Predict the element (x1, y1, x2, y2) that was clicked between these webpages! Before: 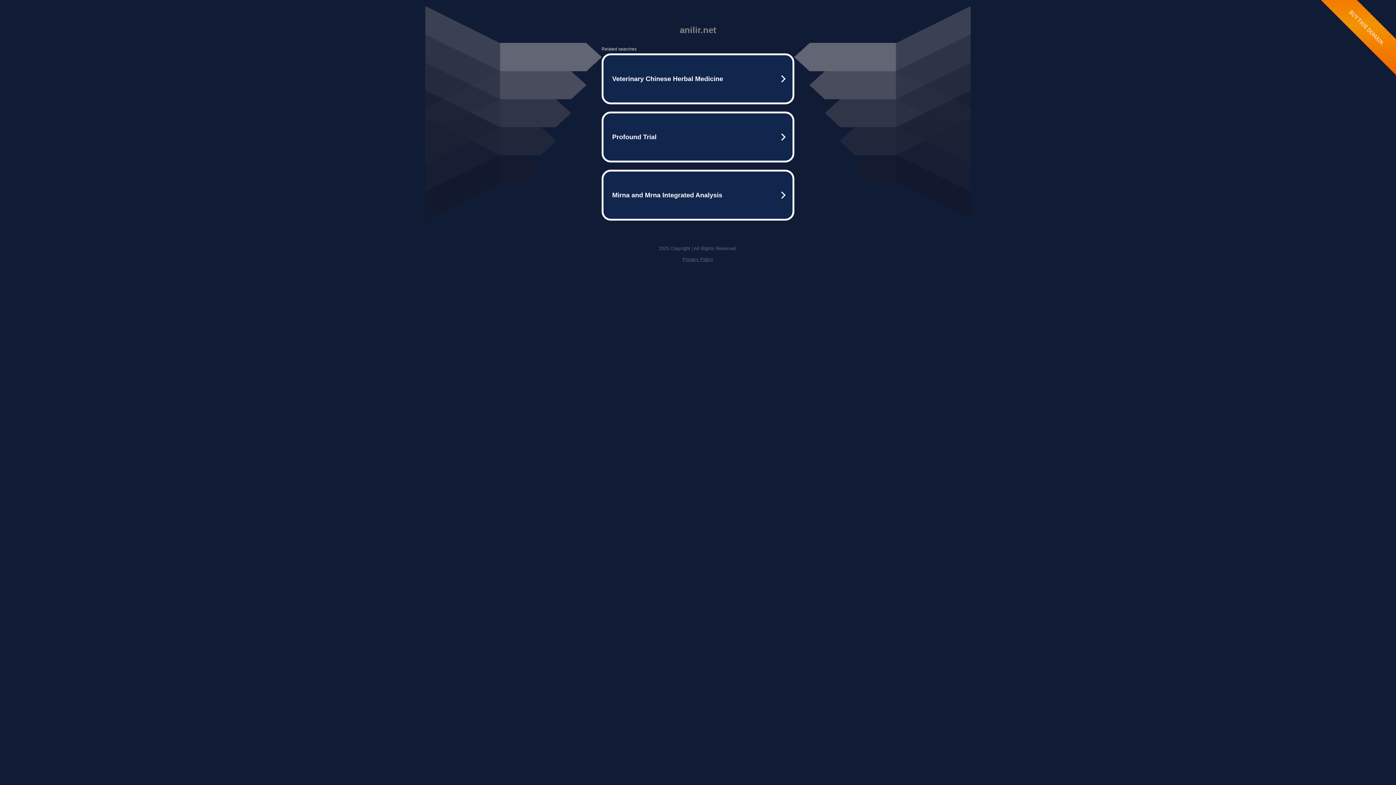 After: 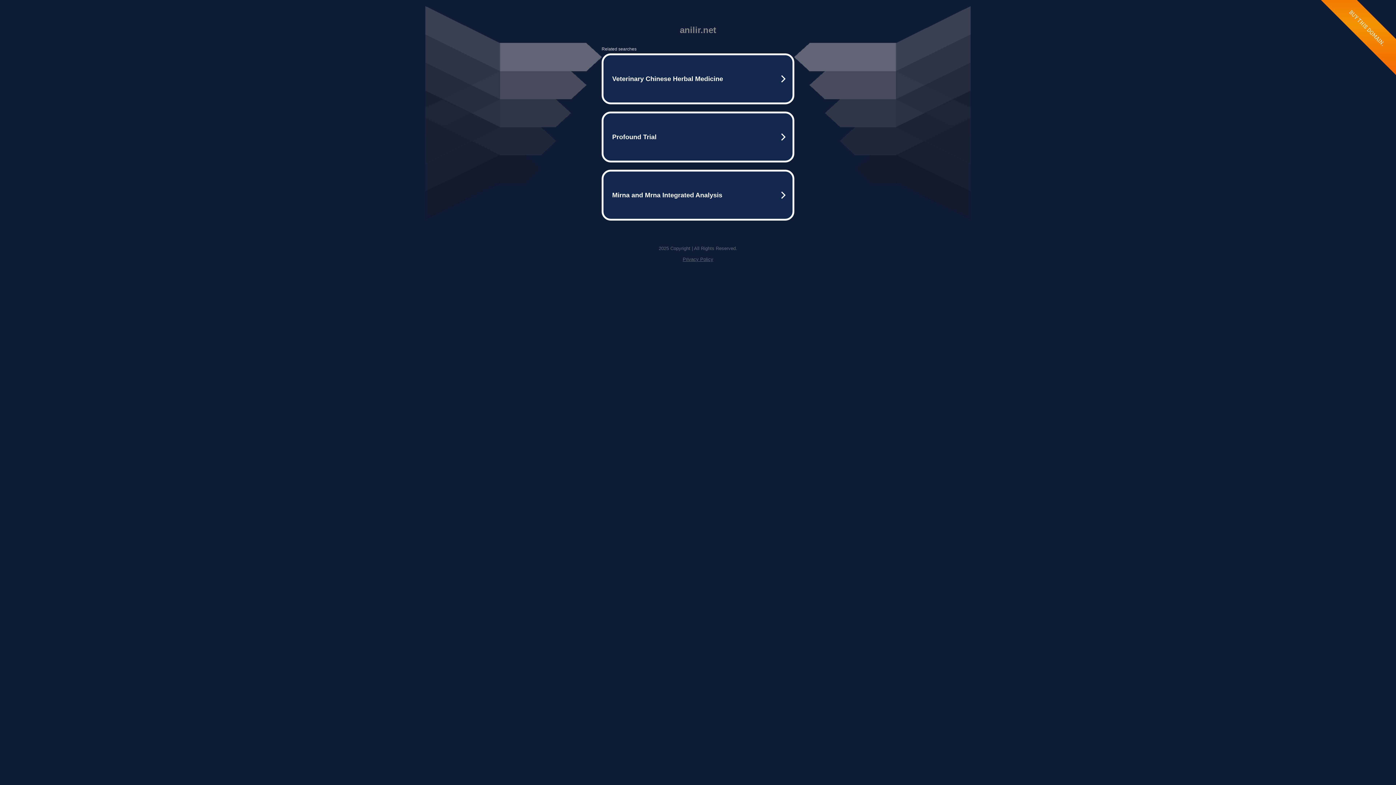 Action: label: Privacy Policy bbox: (682, 256, 713, 262)